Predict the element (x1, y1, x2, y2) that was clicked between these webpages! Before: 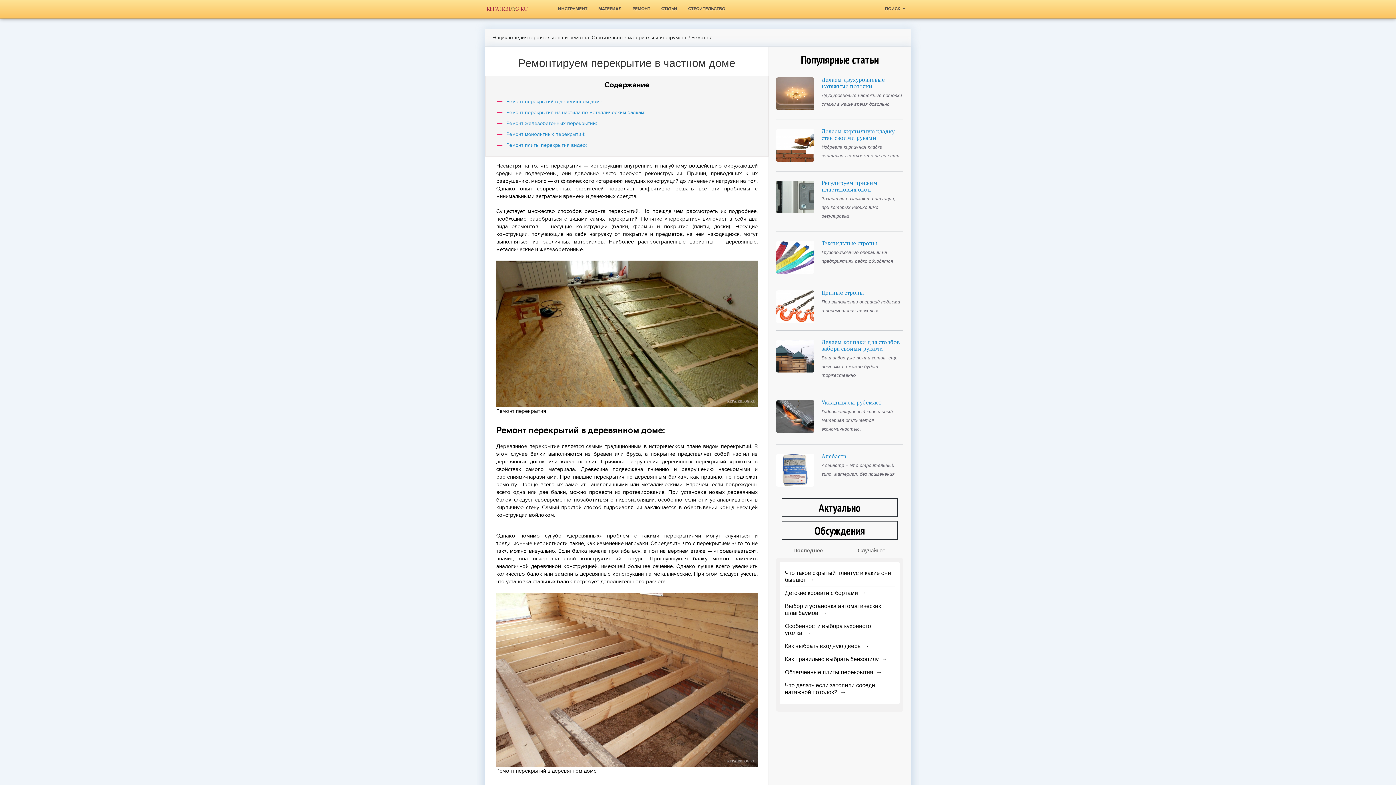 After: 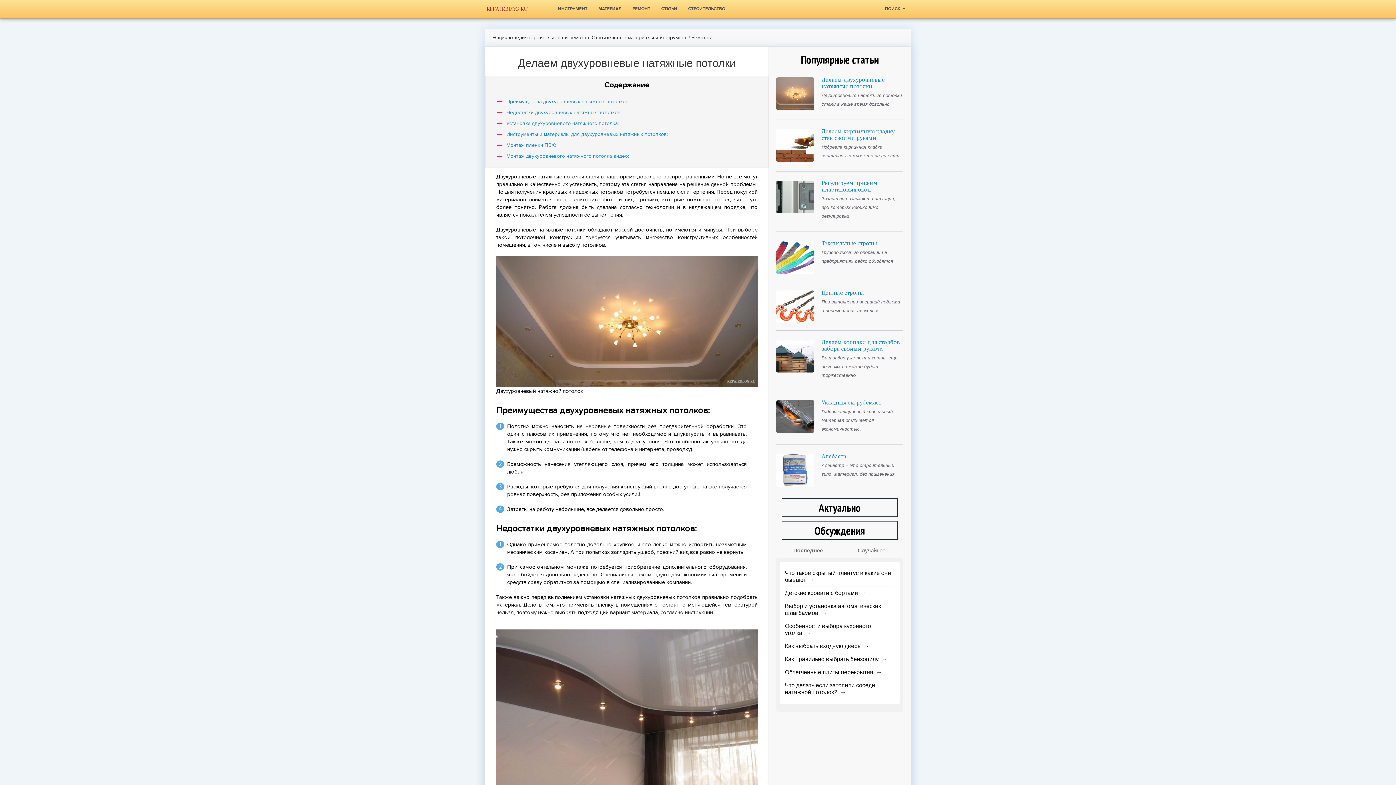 Action: bbox: (821, 91, 903, 108) label: Двухуровневые натяжные потолки стали в наше время довольно